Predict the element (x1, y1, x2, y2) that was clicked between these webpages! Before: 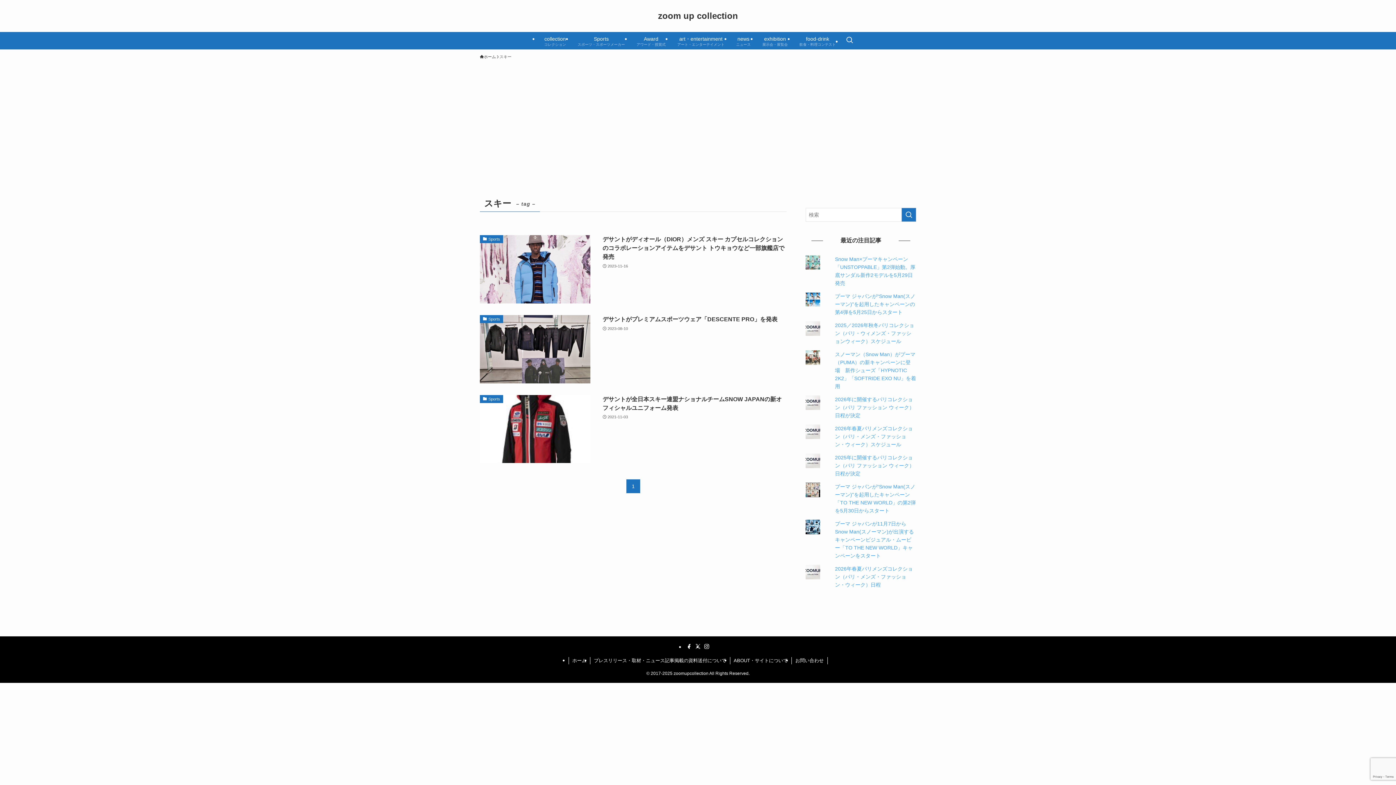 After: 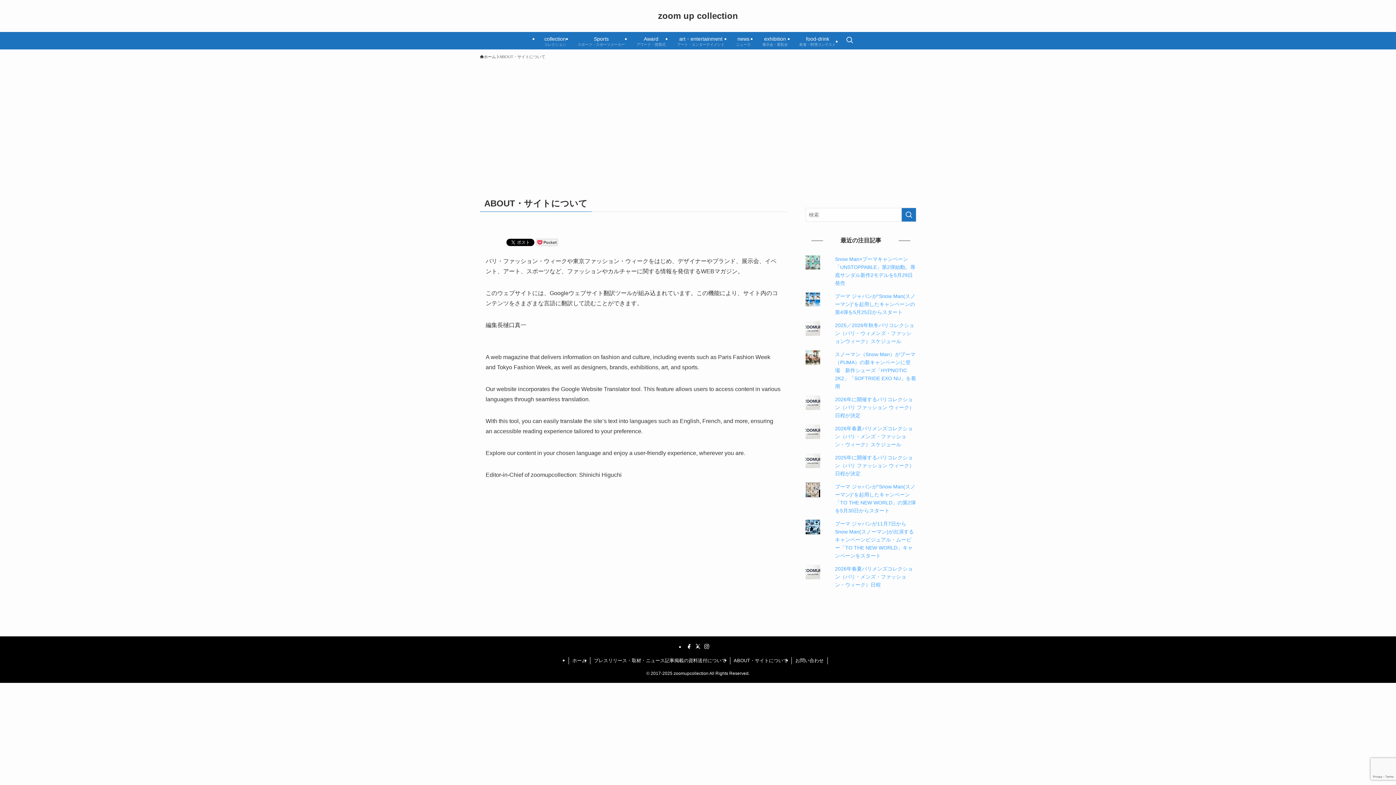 Action: label: ABOUT・サイトについて bbox: (730, 657, 792, 664)